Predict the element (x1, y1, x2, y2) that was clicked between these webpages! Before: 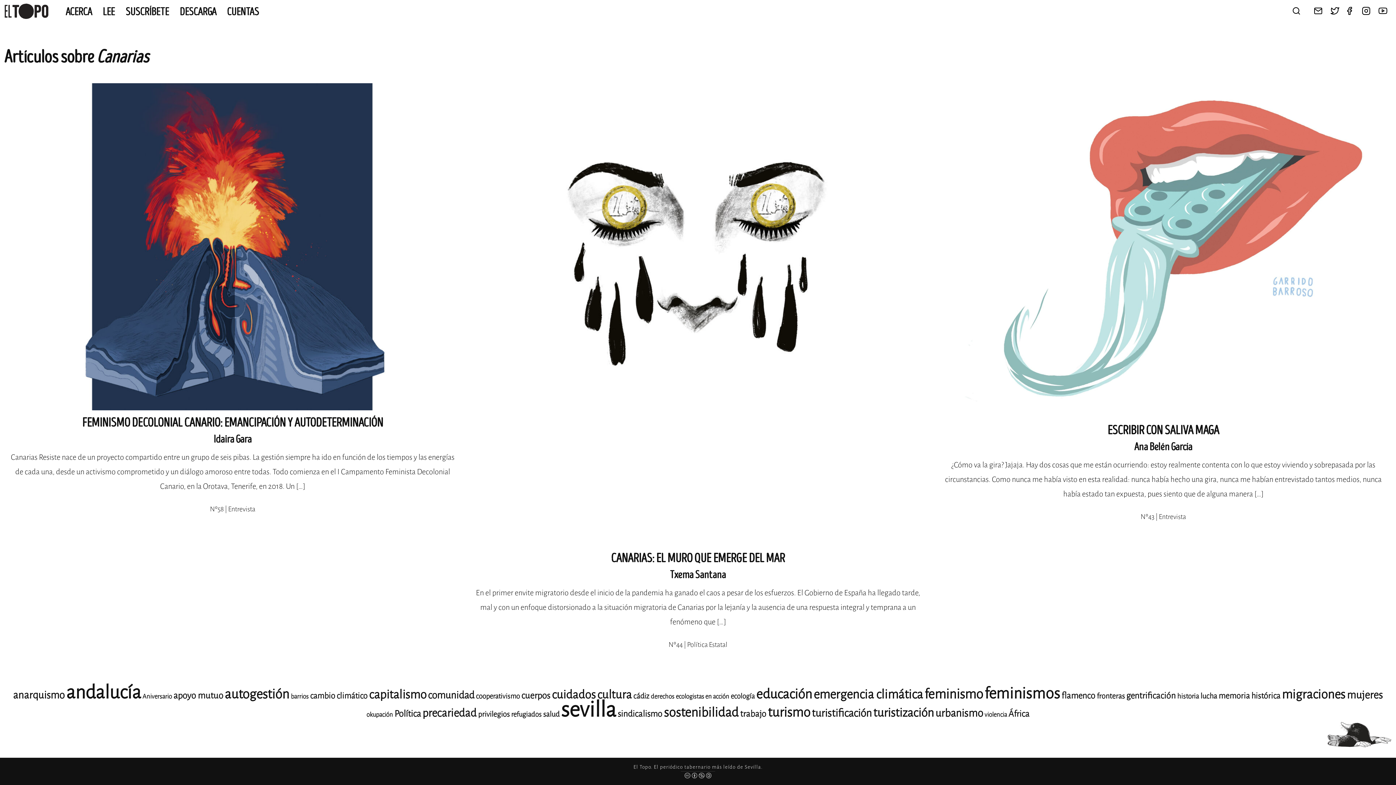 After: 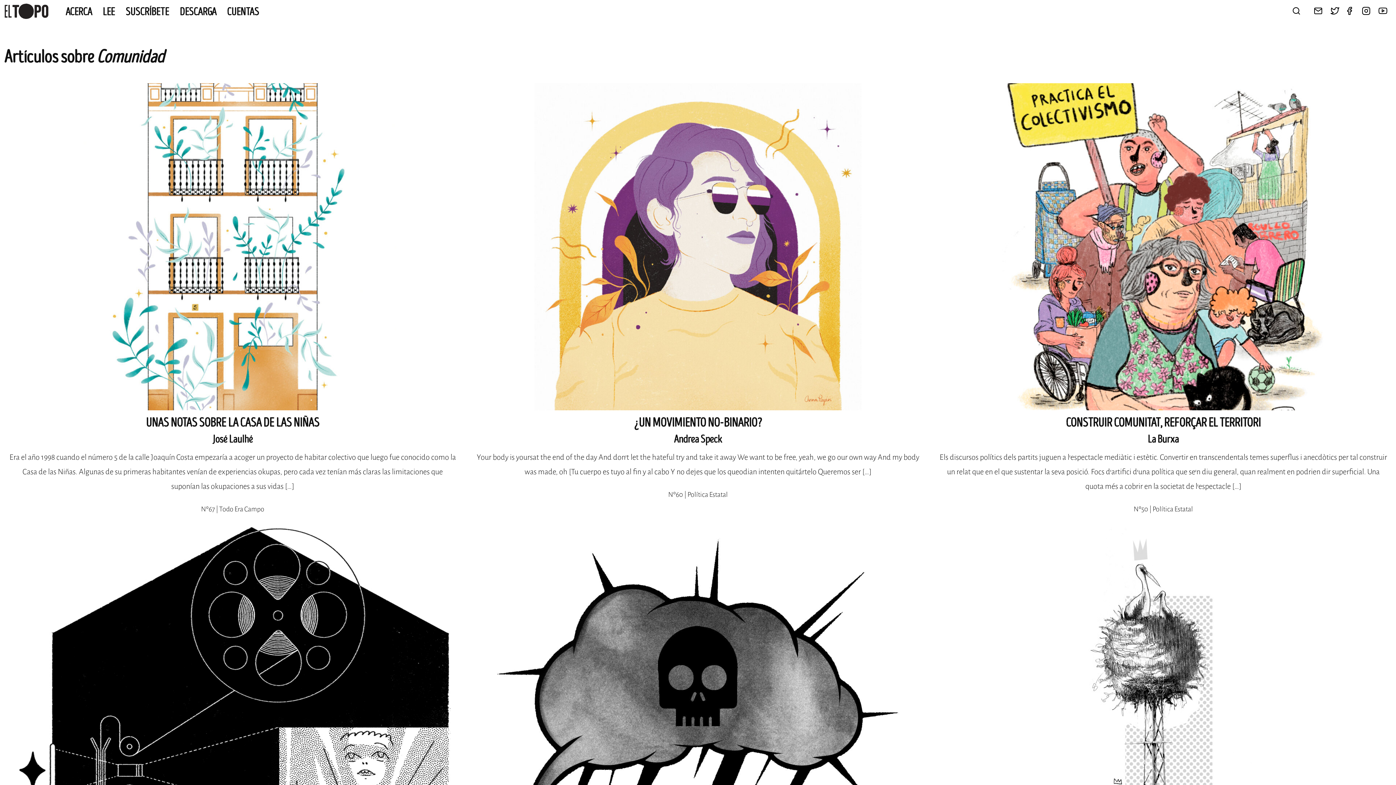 Action: label: comunidad (17 elementos) bbox: (428, 688, 474, 702)